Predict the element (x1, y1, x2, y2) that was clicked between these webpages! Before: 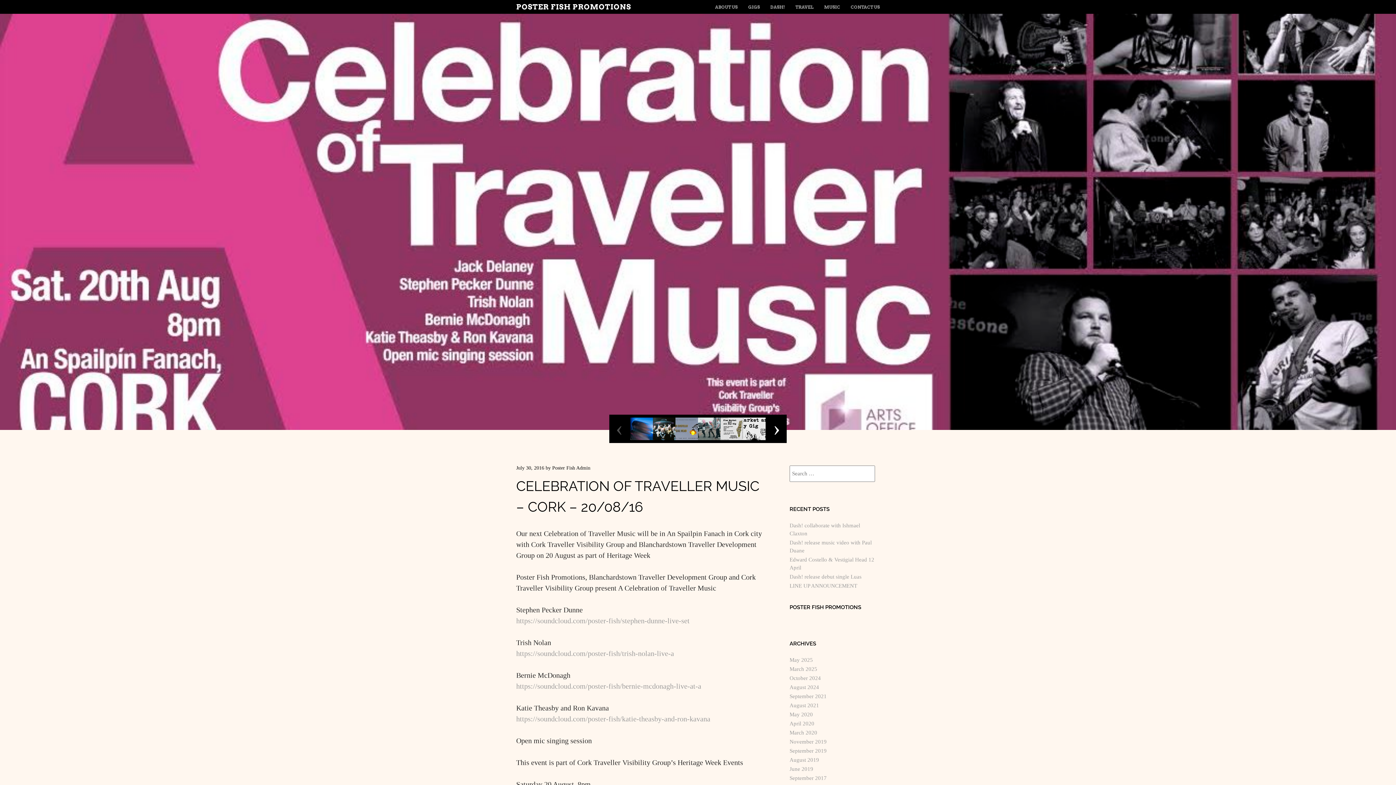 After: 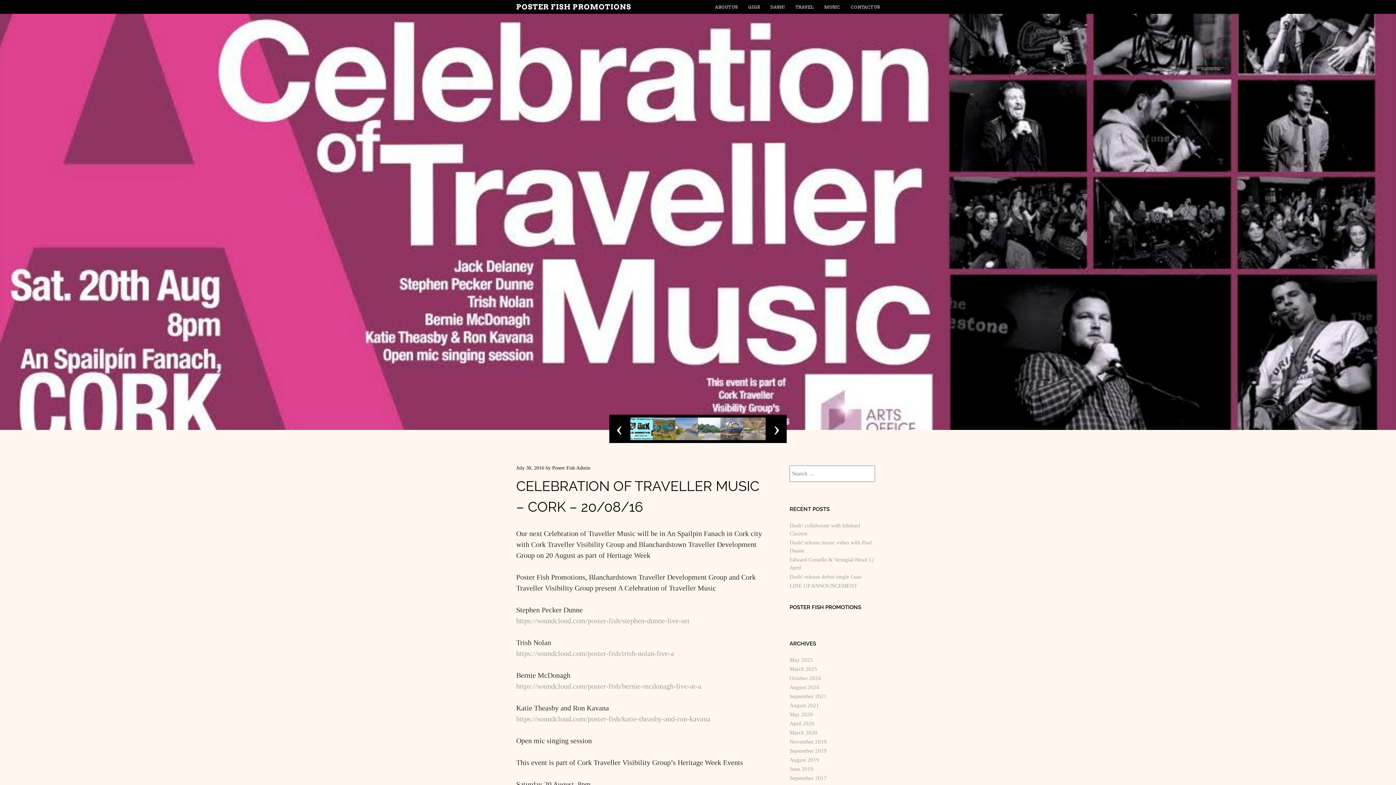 Action: label: › bbox: (769, 414, 784, 443)